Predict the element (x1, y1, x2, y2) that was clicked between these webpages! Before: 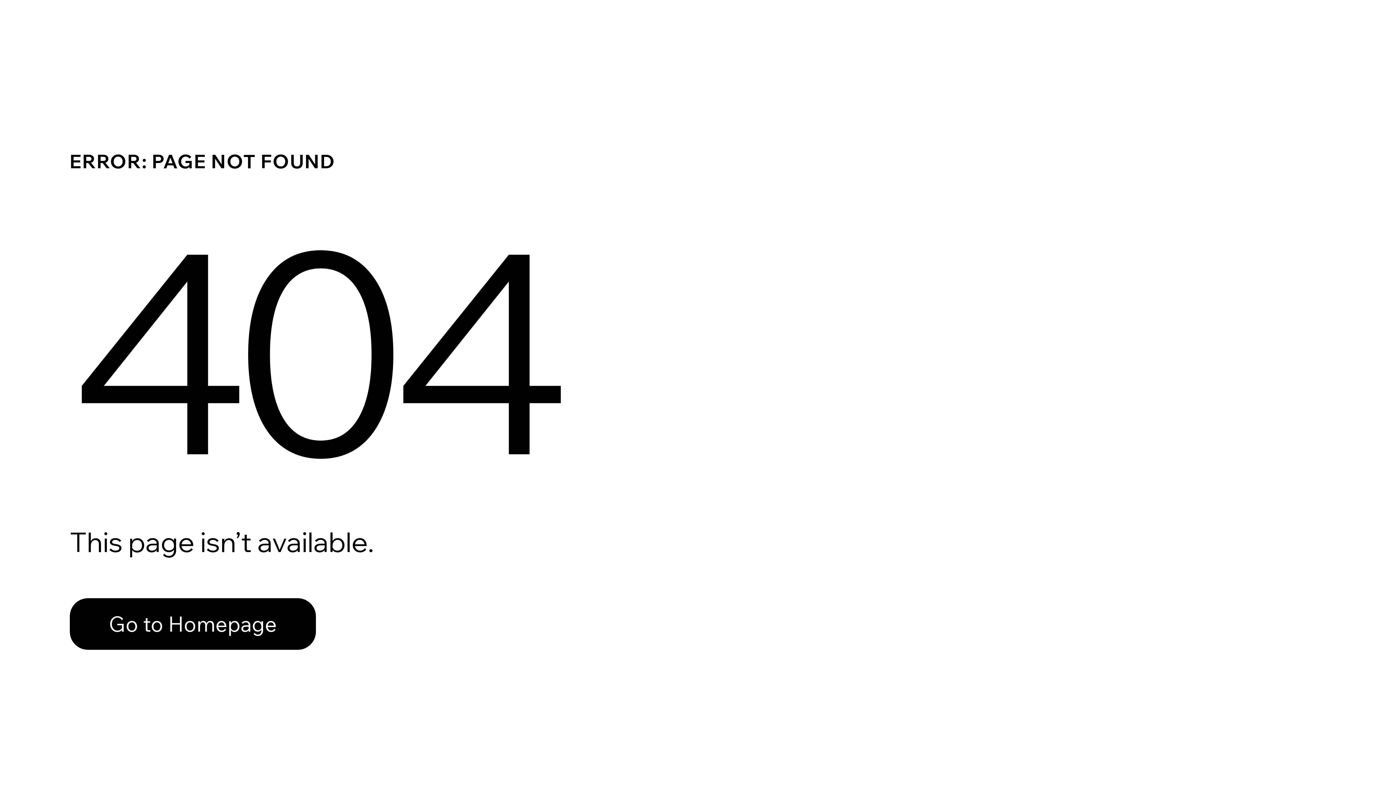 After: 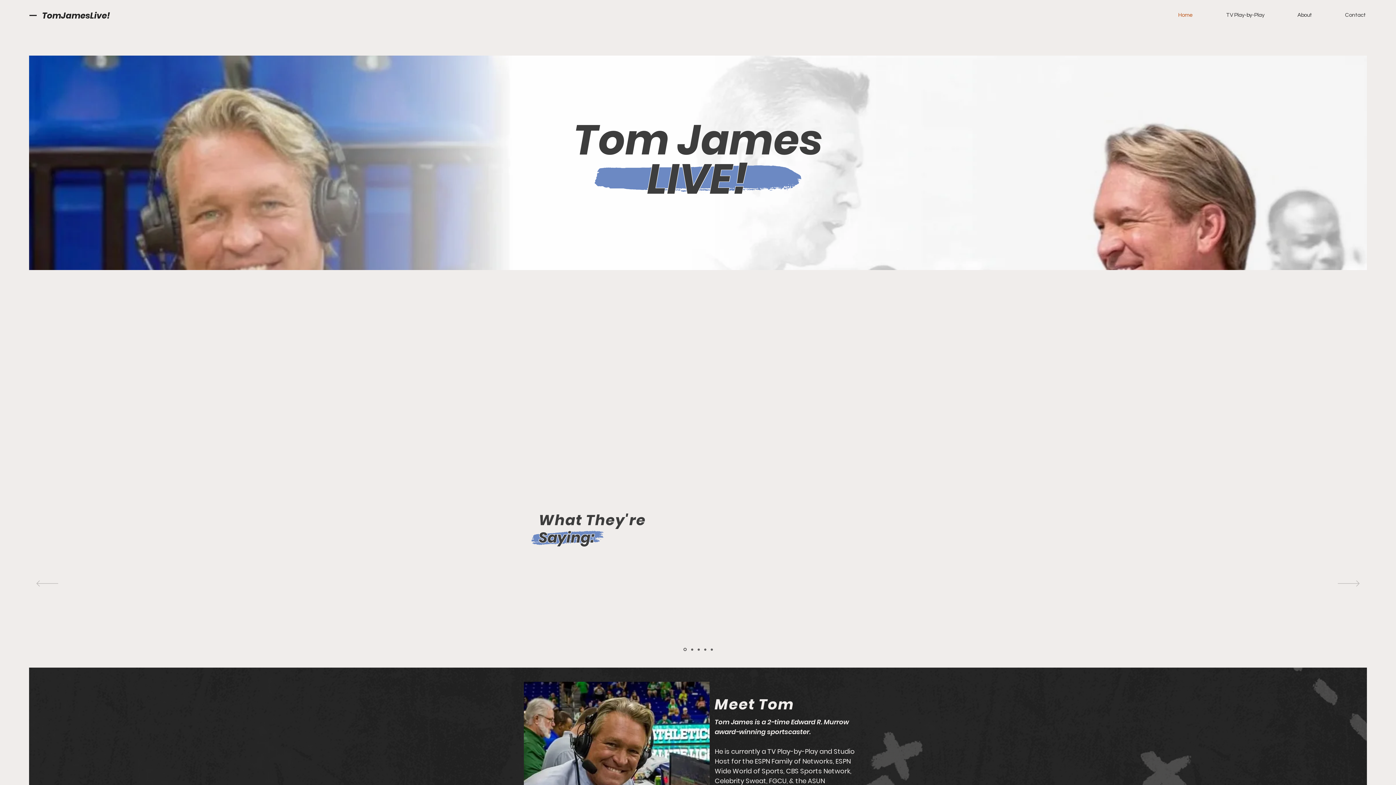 Action: bbox: (69, 582, 768, 659) label: Go to Homepage